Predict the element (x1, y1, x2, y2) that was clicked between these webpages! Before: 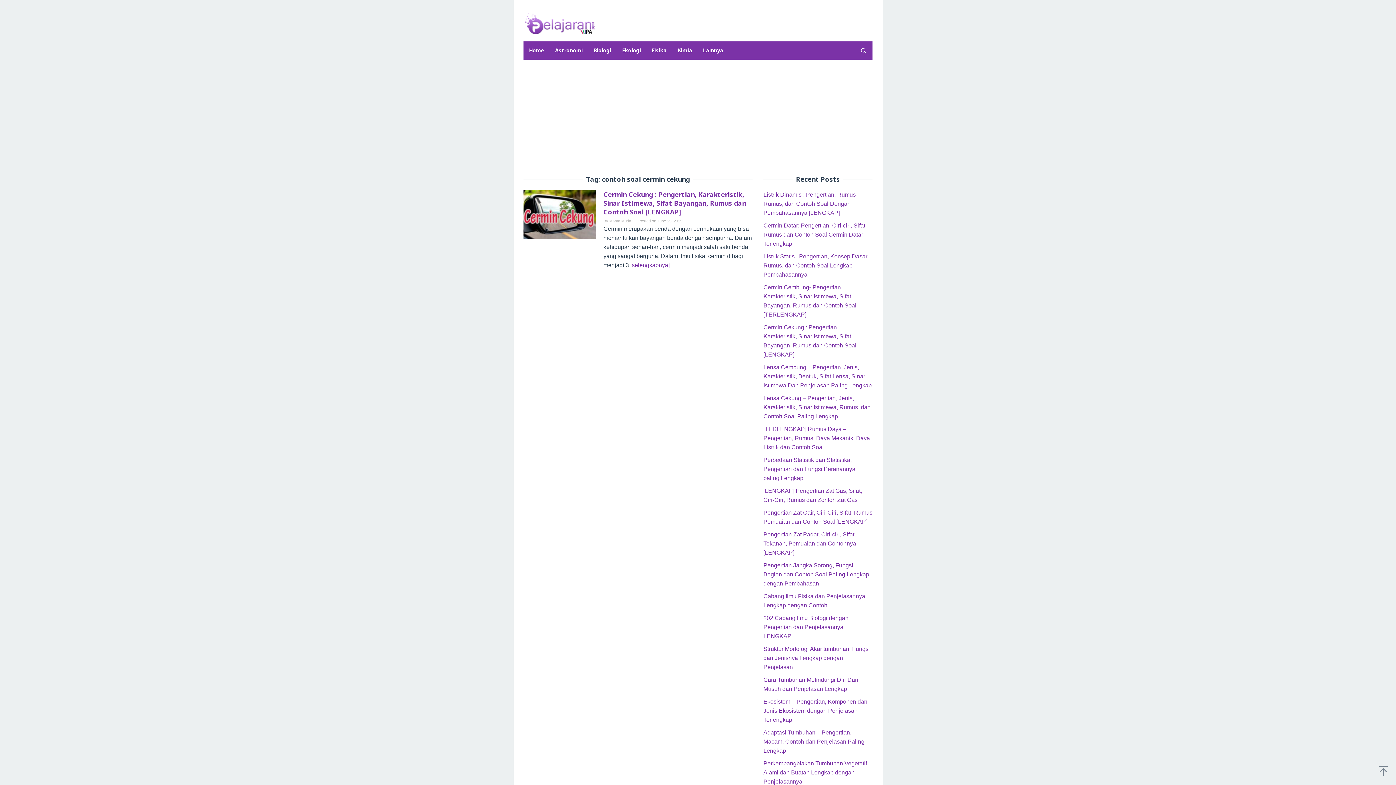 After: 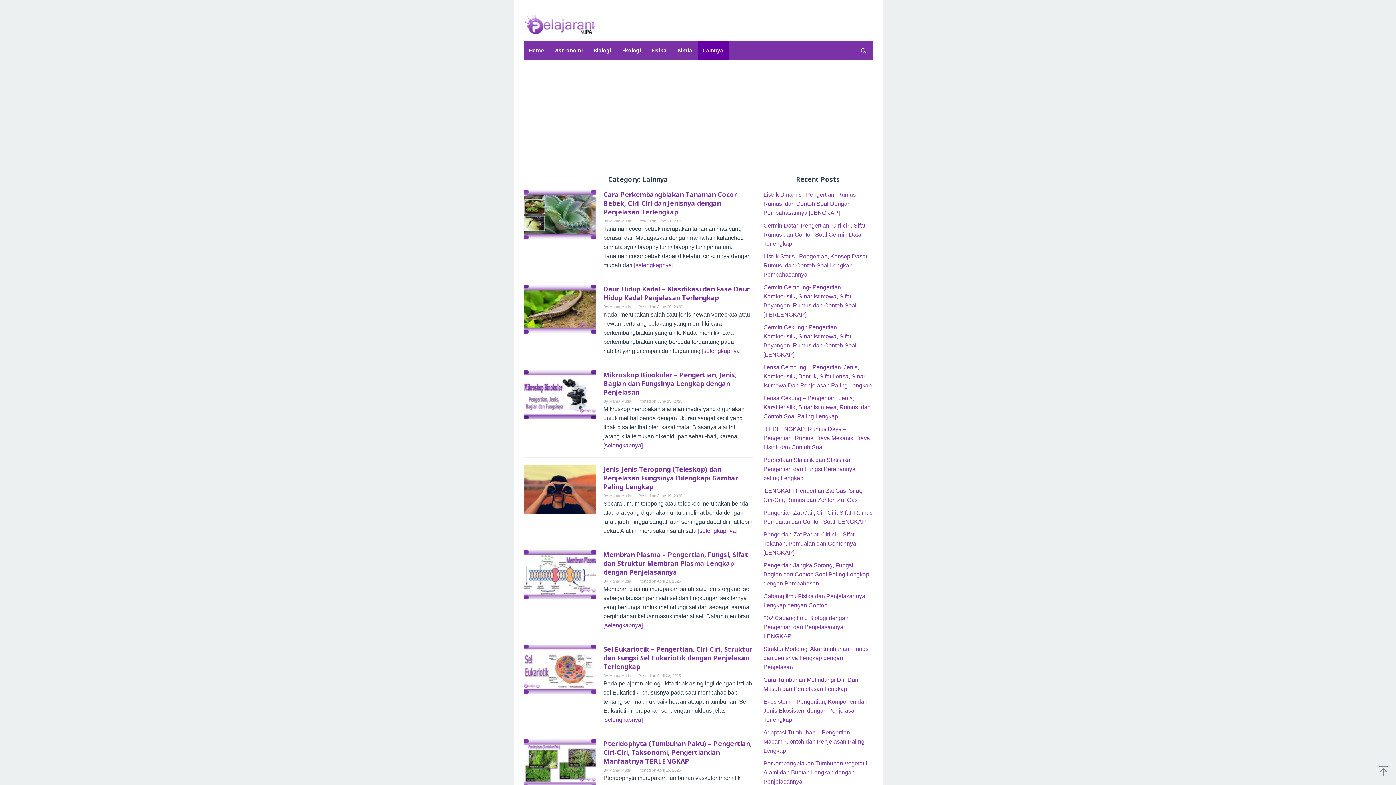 Action: label: Lainnya bbox: (697, 41, 729, 59)